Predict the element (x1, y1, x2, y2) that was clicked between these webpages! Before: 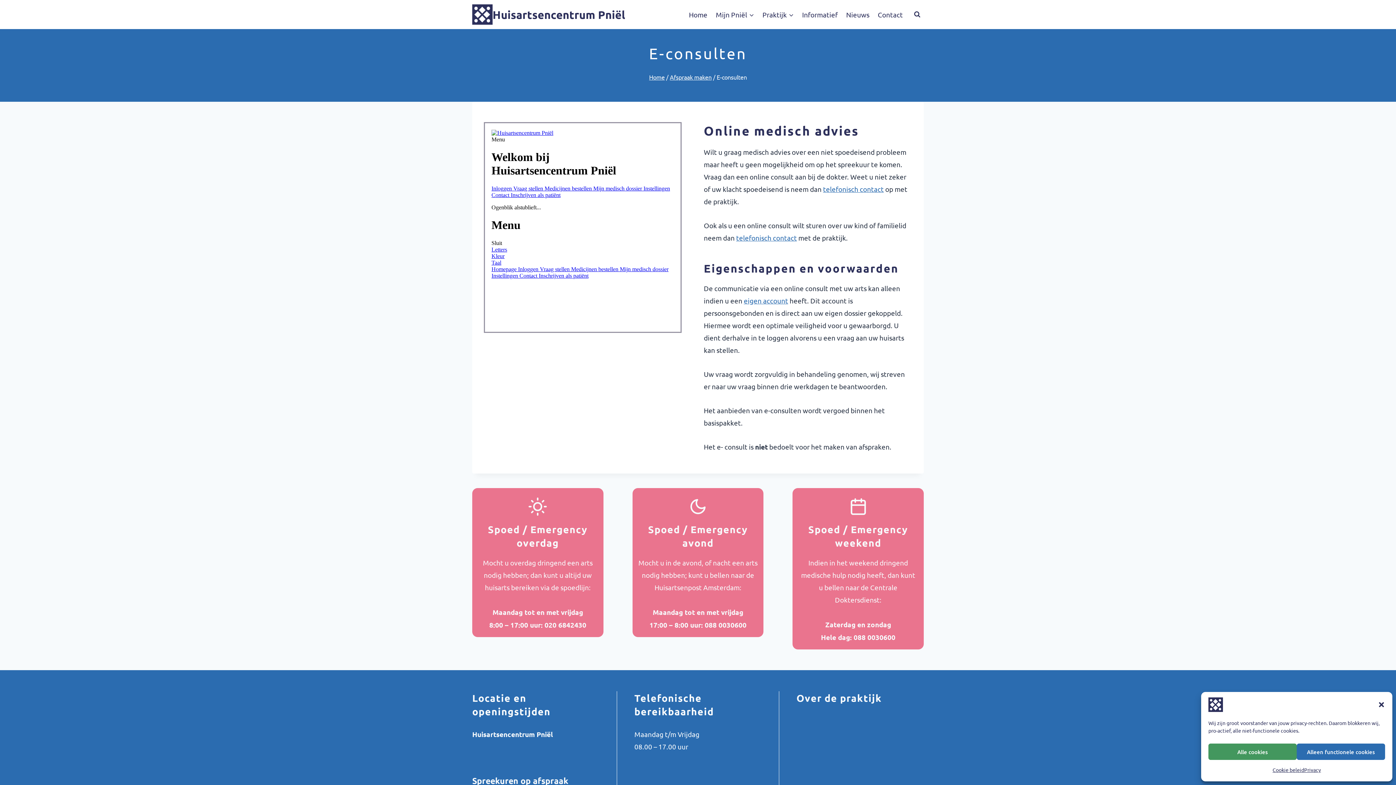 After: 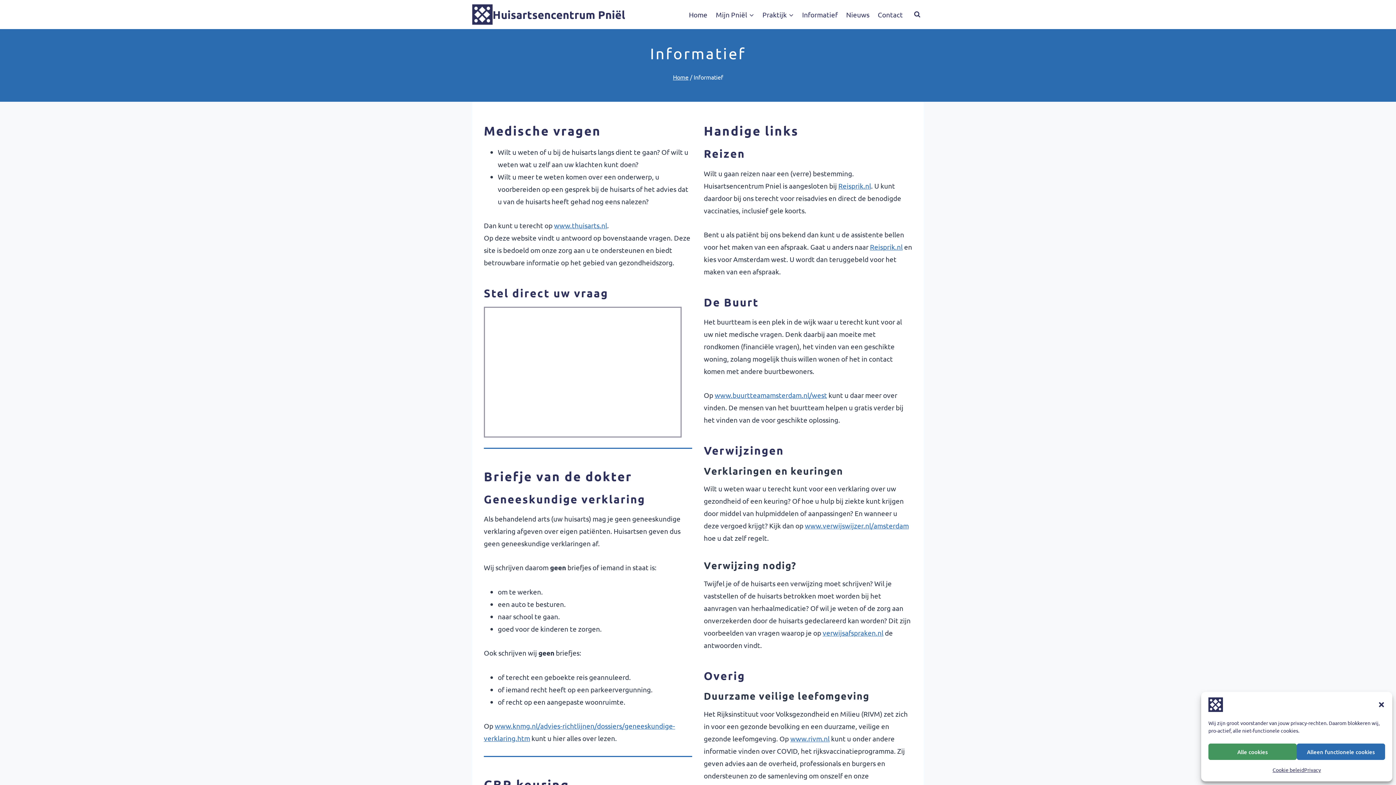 Action: label: Informatief bbox: (798, 4, 842, 24)